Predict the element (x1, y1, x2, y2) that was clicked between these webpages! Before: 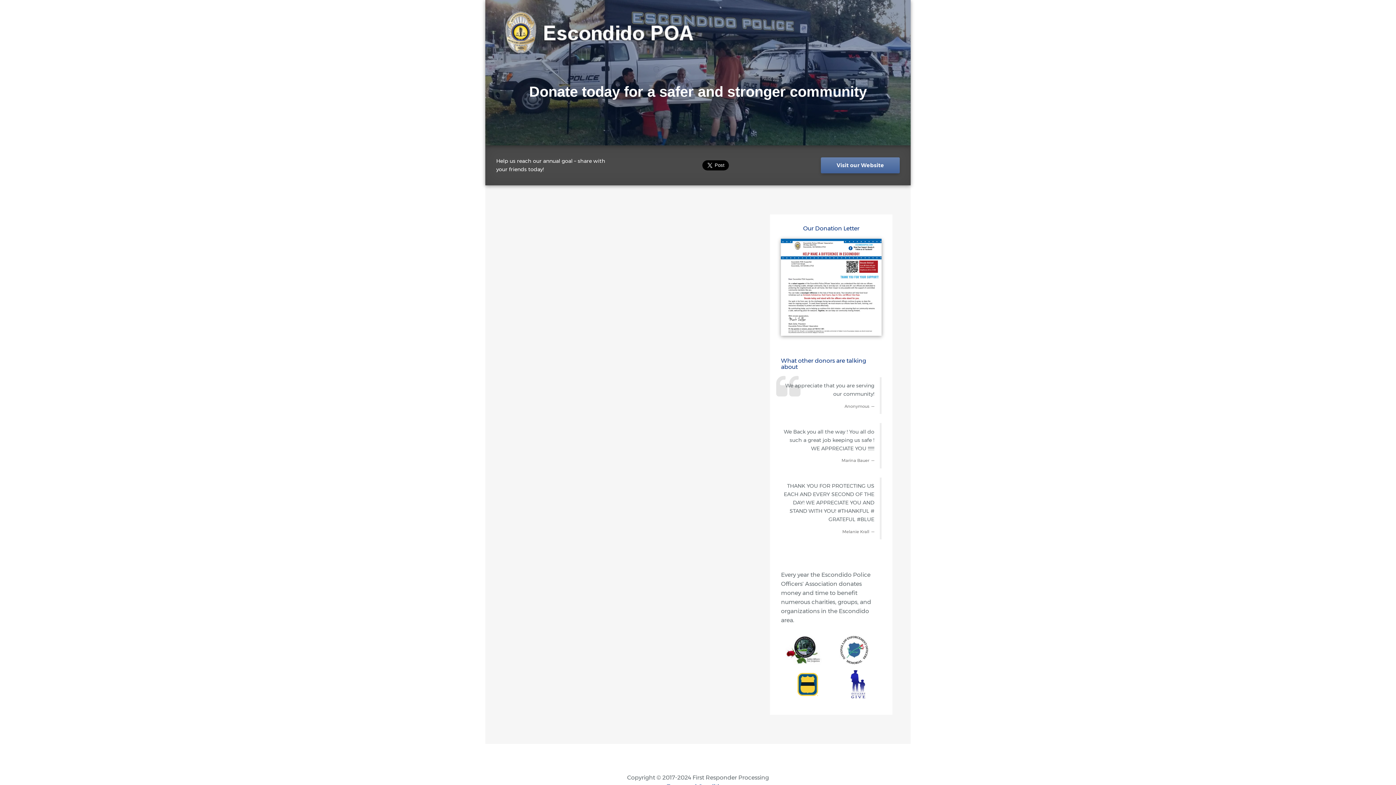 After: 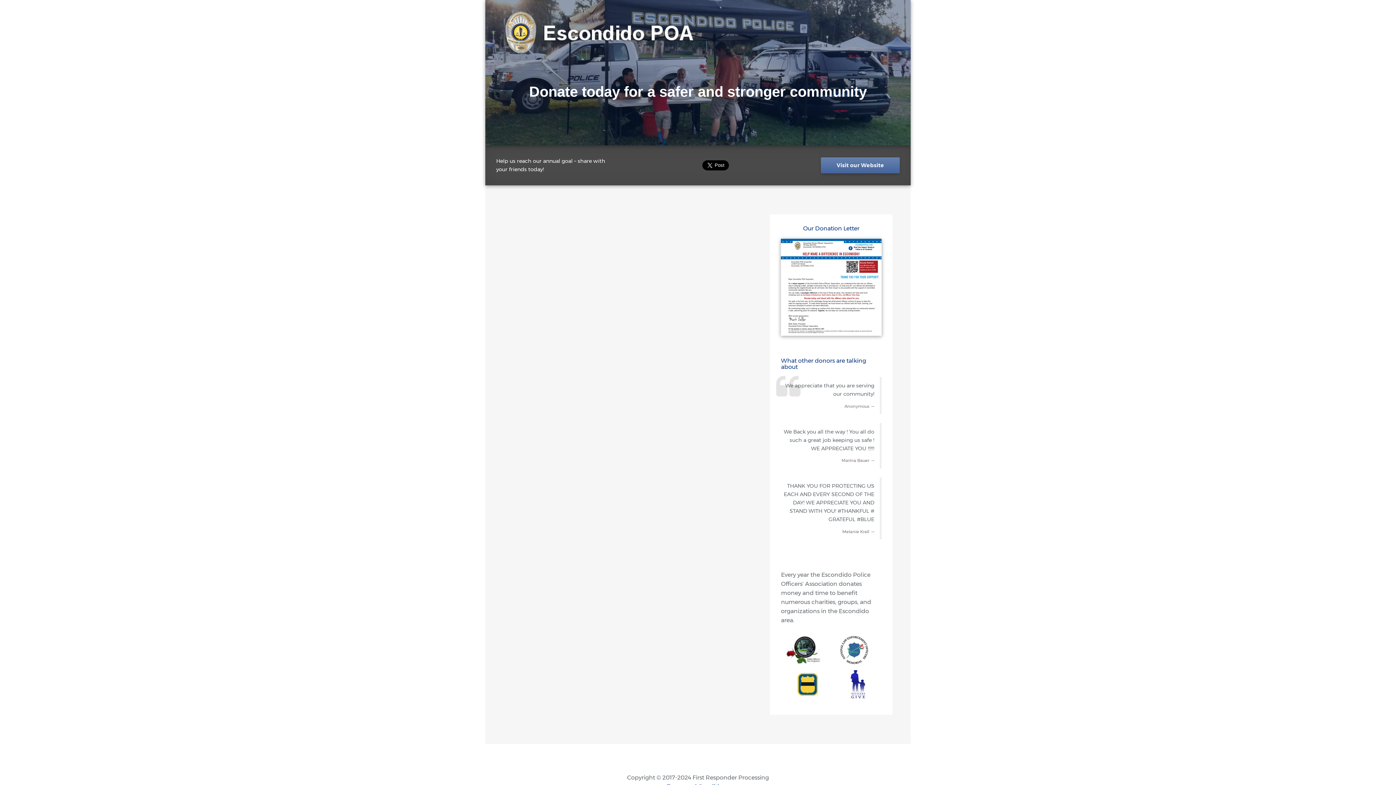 Action: bbox: (850, 670, 866, 704)